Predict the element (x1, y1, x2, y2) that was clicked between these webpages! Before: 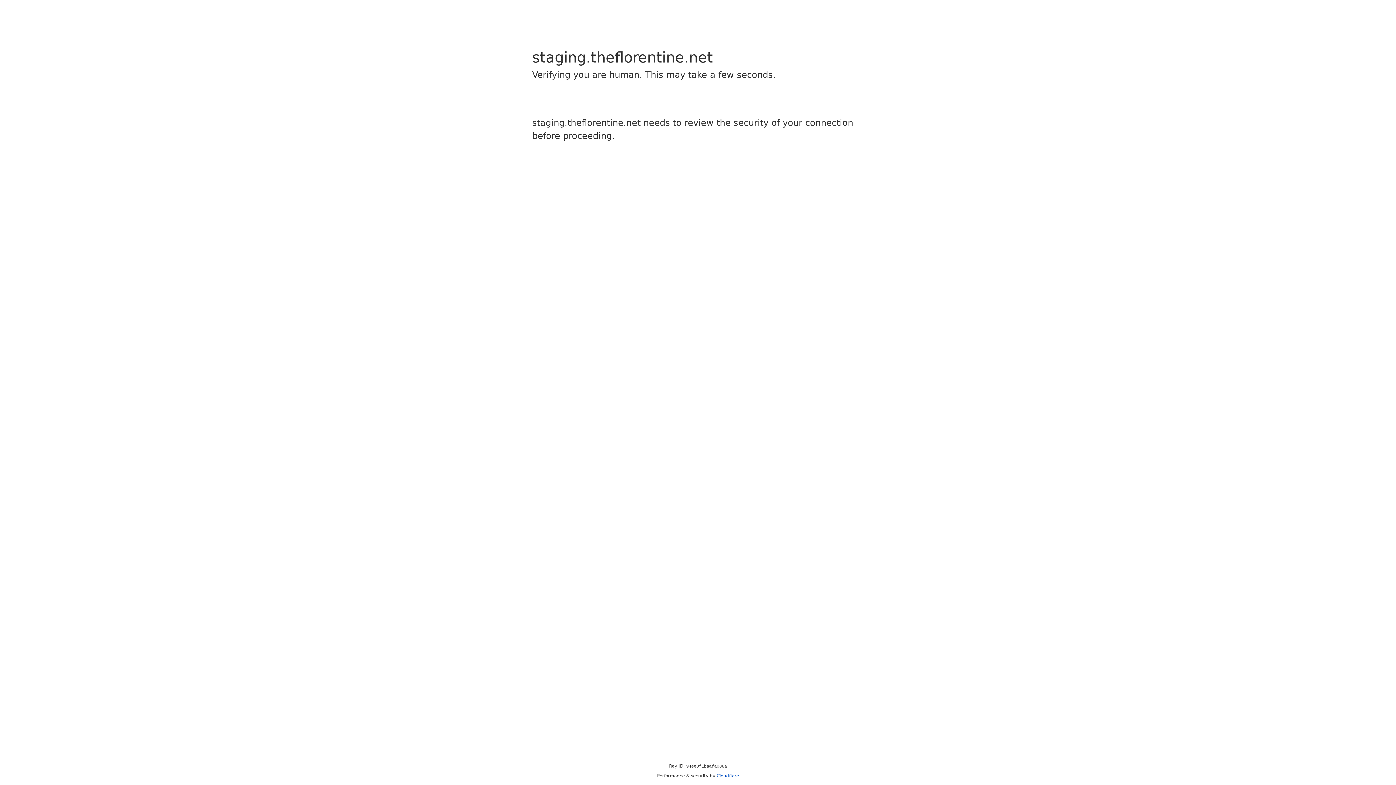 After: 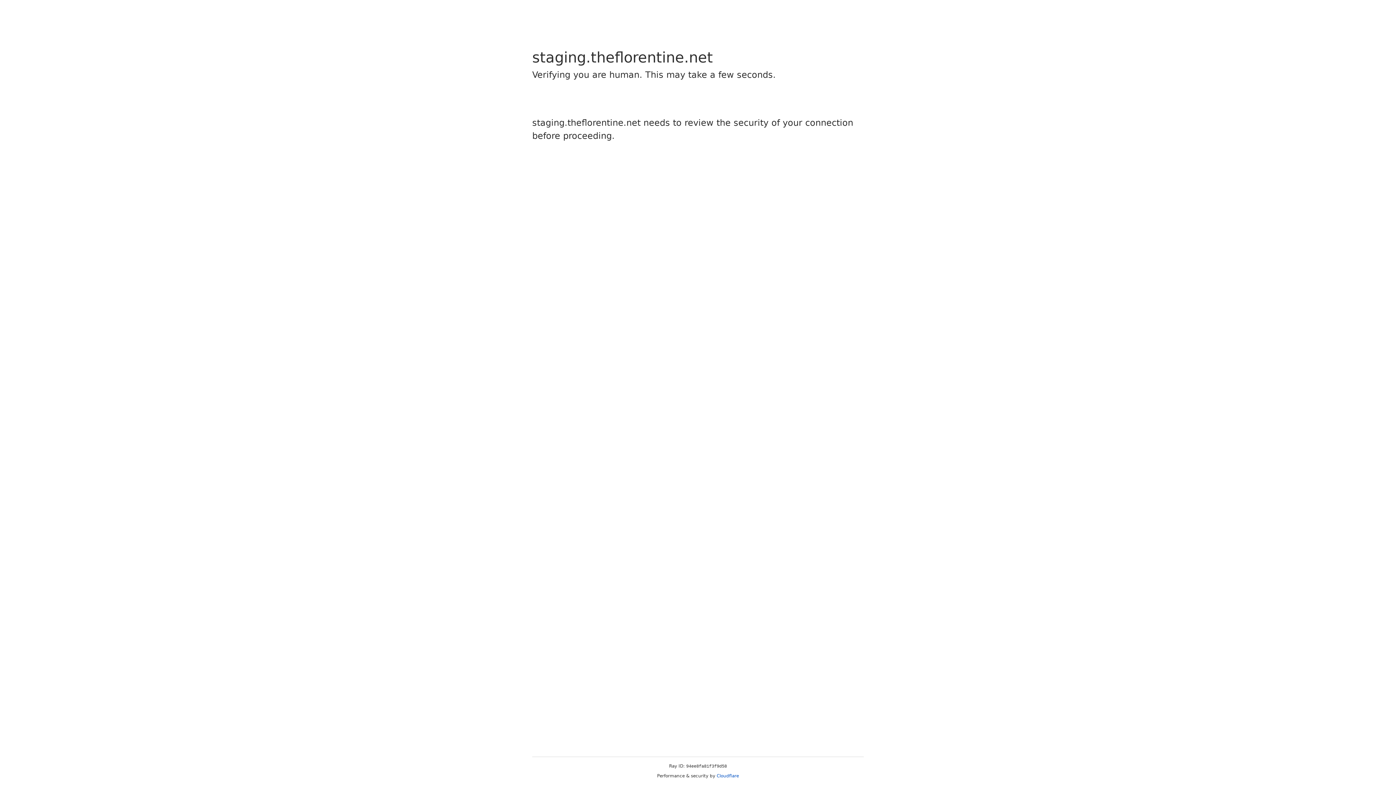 Action: bbox: (716, 773, 739, 778) label: Cloudflare